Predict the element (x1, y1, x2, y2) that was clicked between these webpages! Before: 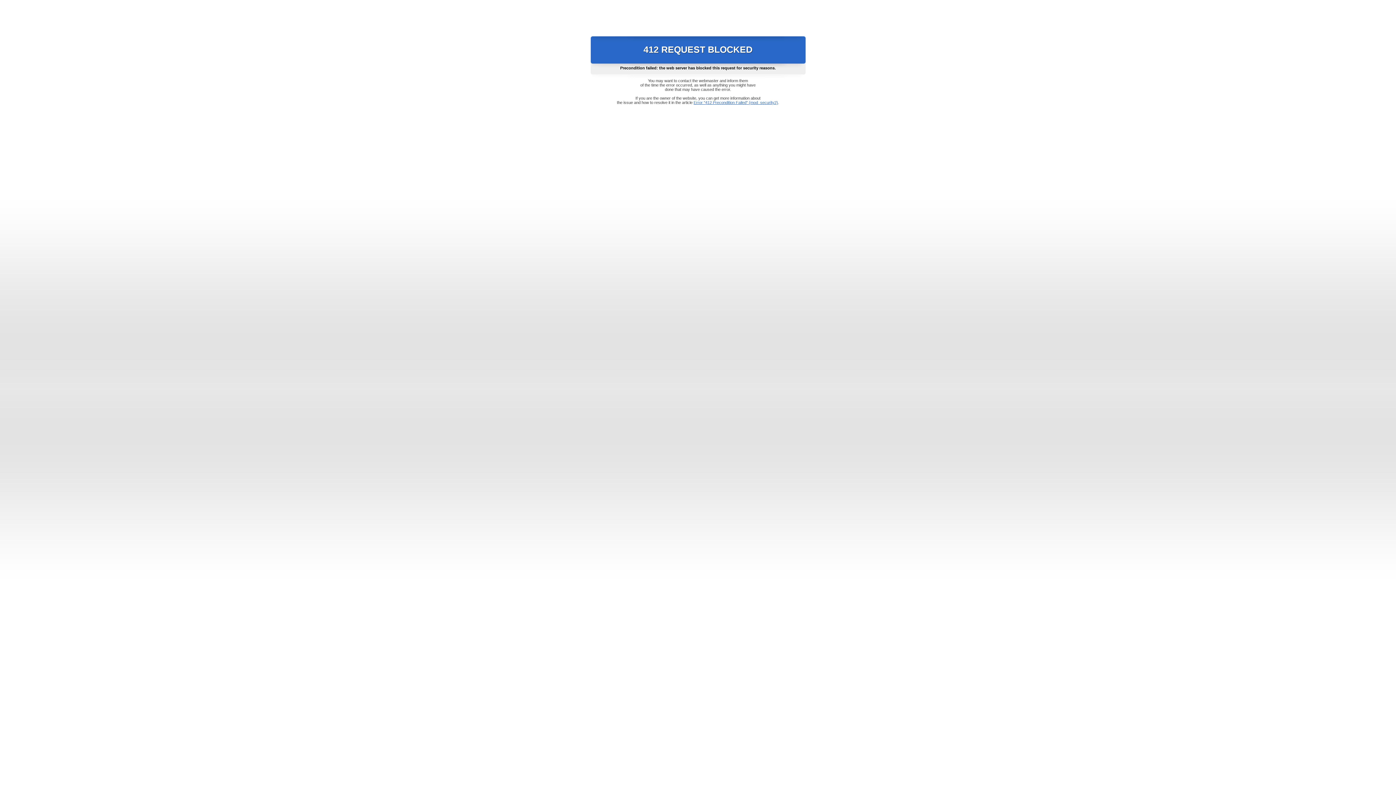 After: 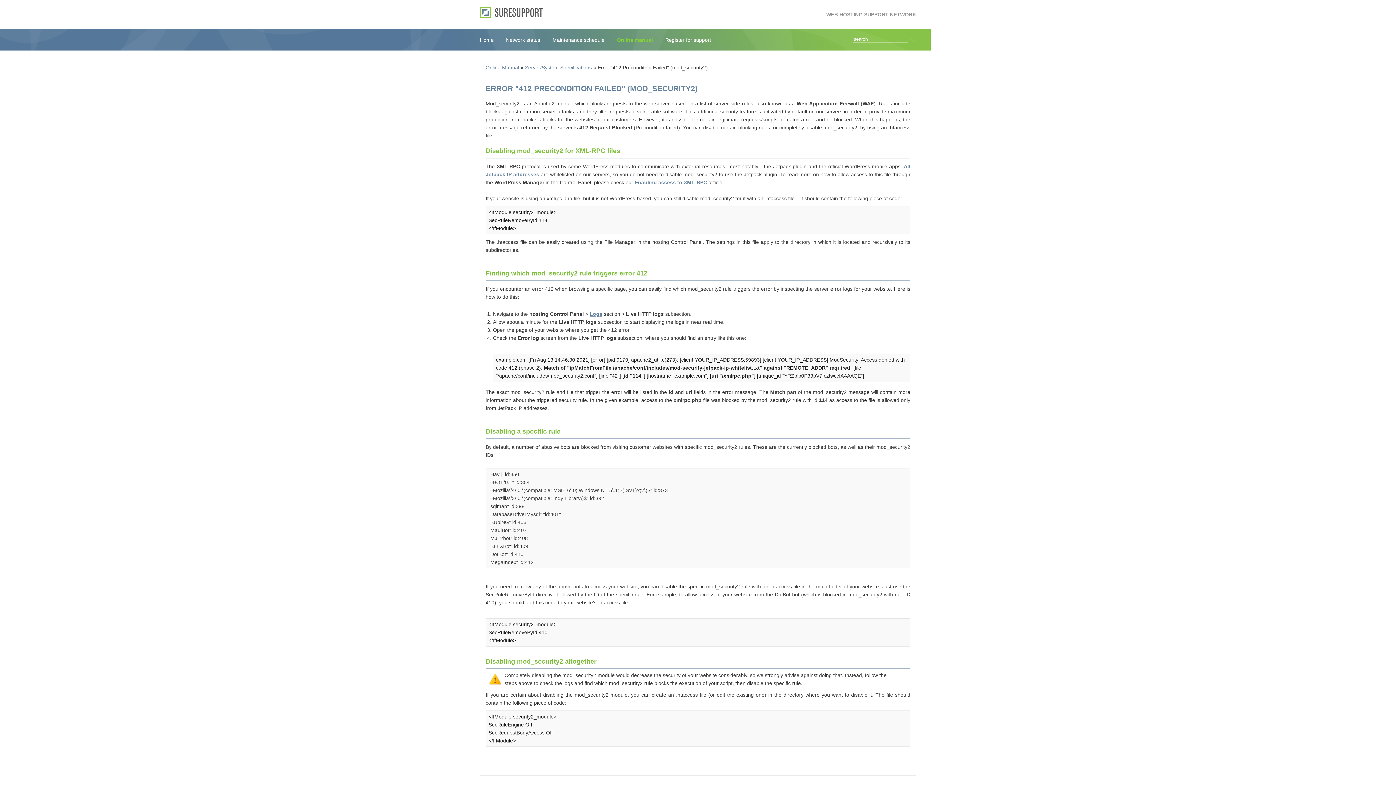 Action: label: Error "412 Precondition Failed" (mod_security2) bbox: (693, 100, 778, 104)